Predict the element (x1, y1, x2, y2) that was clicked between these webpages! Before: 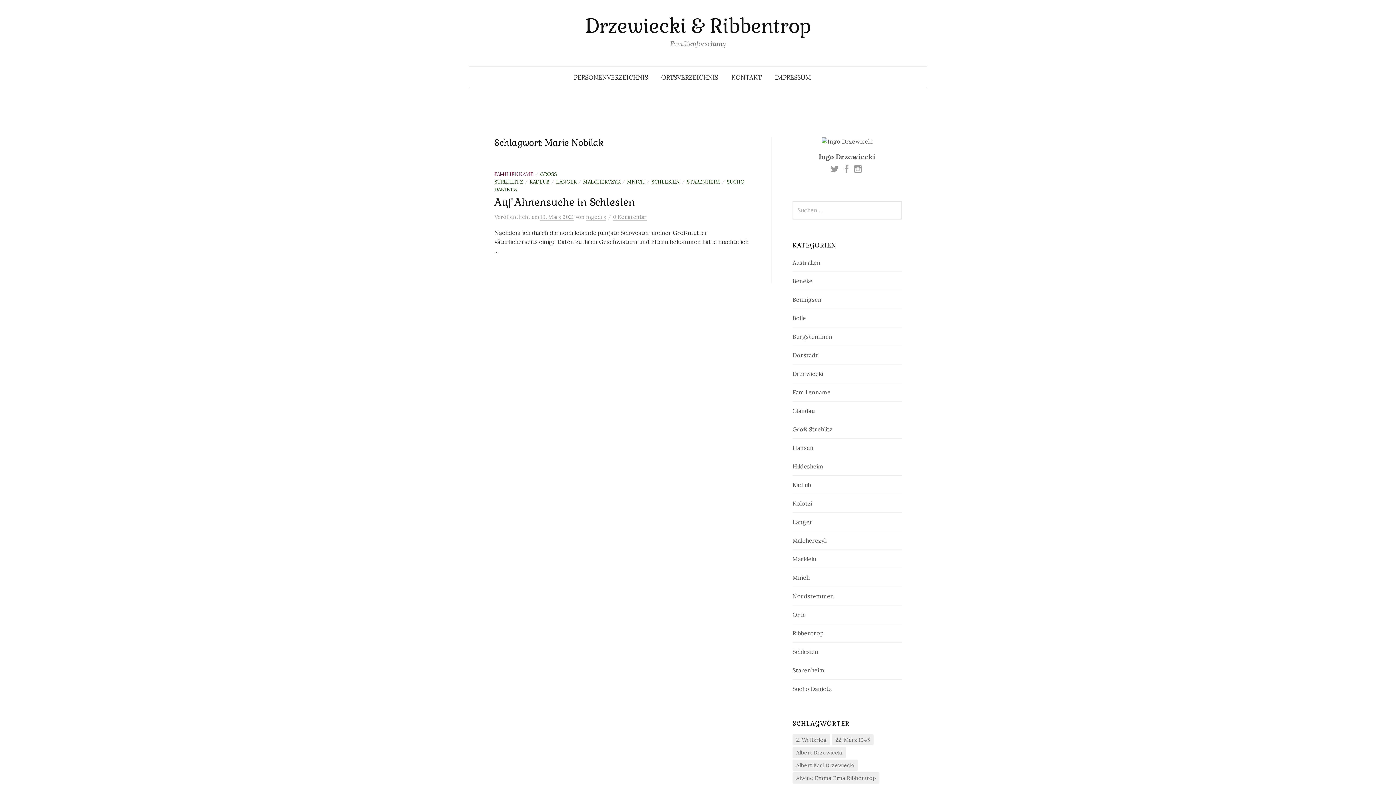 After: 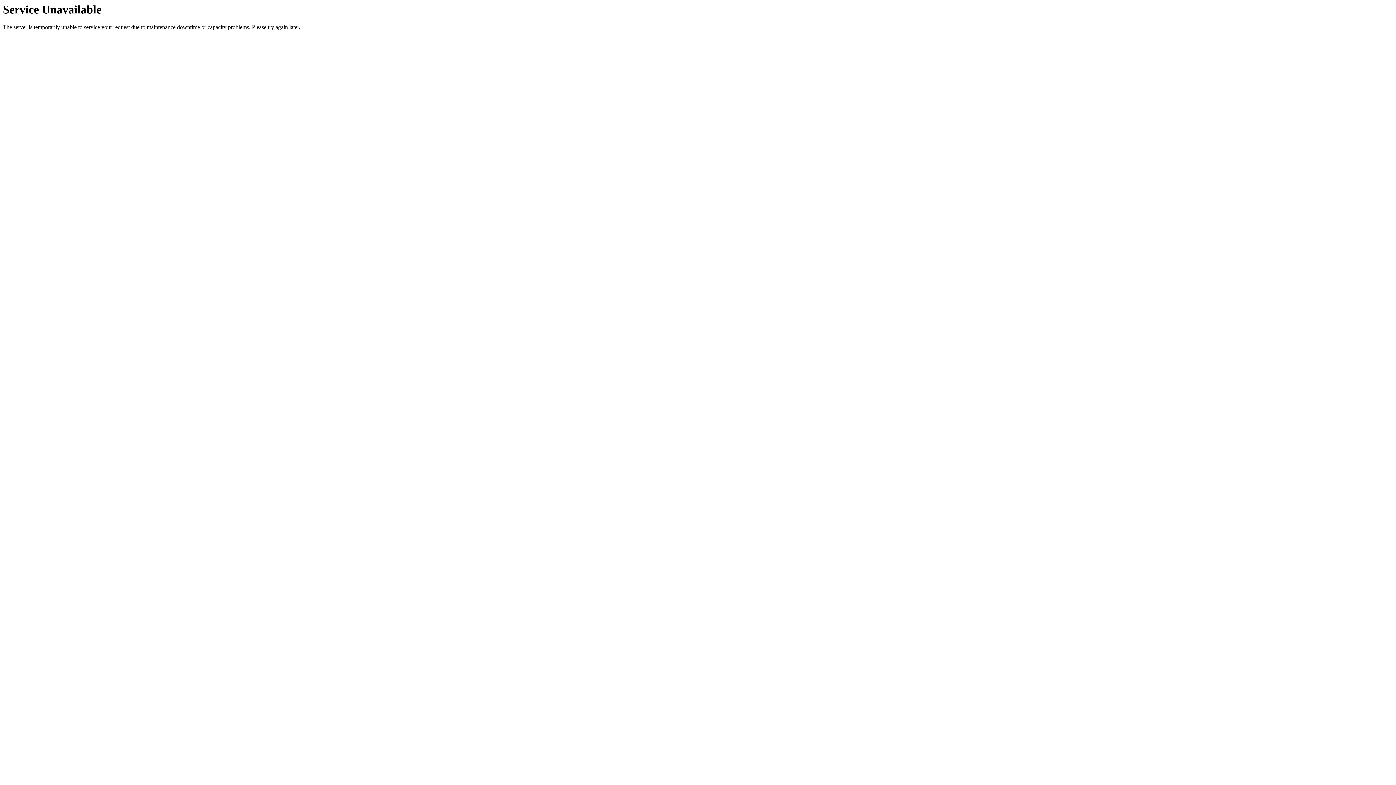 Action: label: Hildesheim bbox: (792, 462, 823, 470)